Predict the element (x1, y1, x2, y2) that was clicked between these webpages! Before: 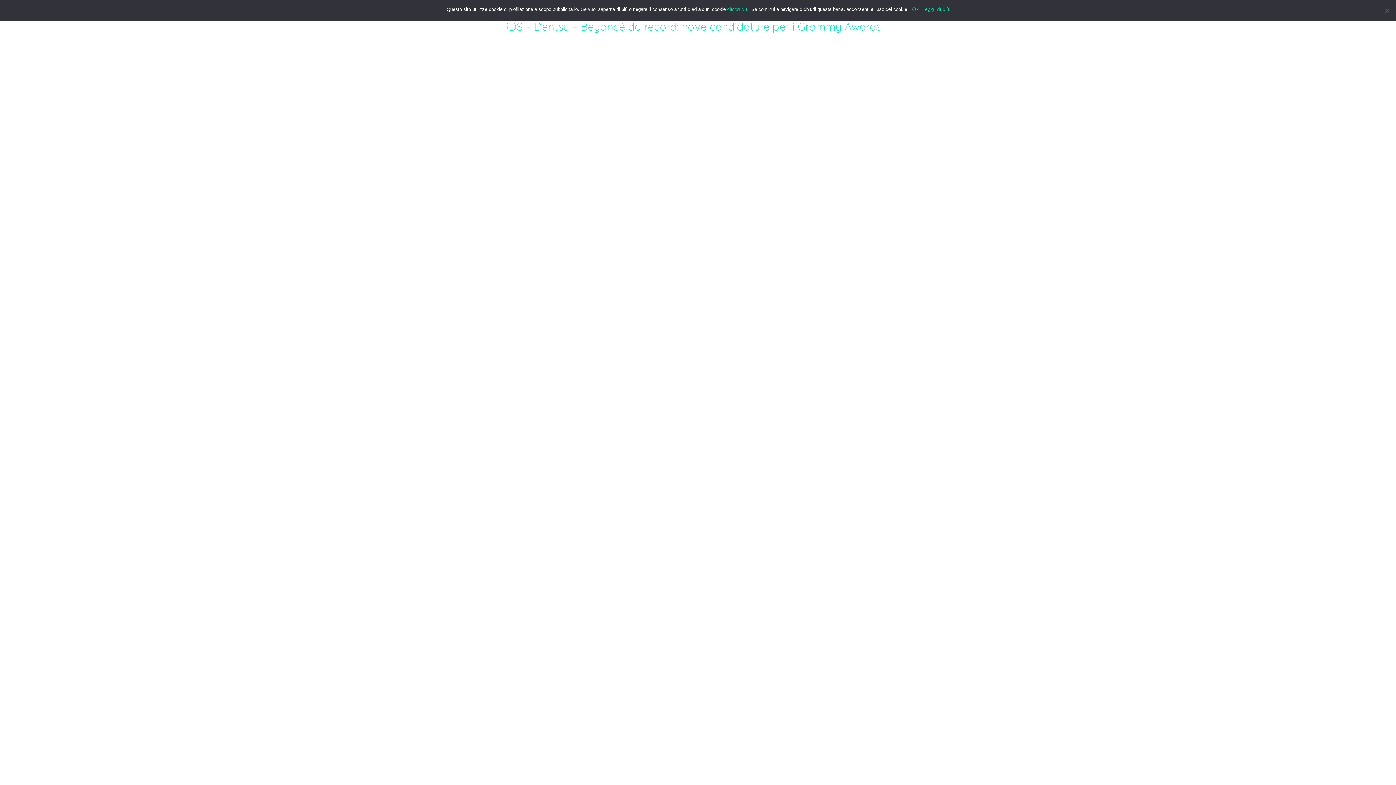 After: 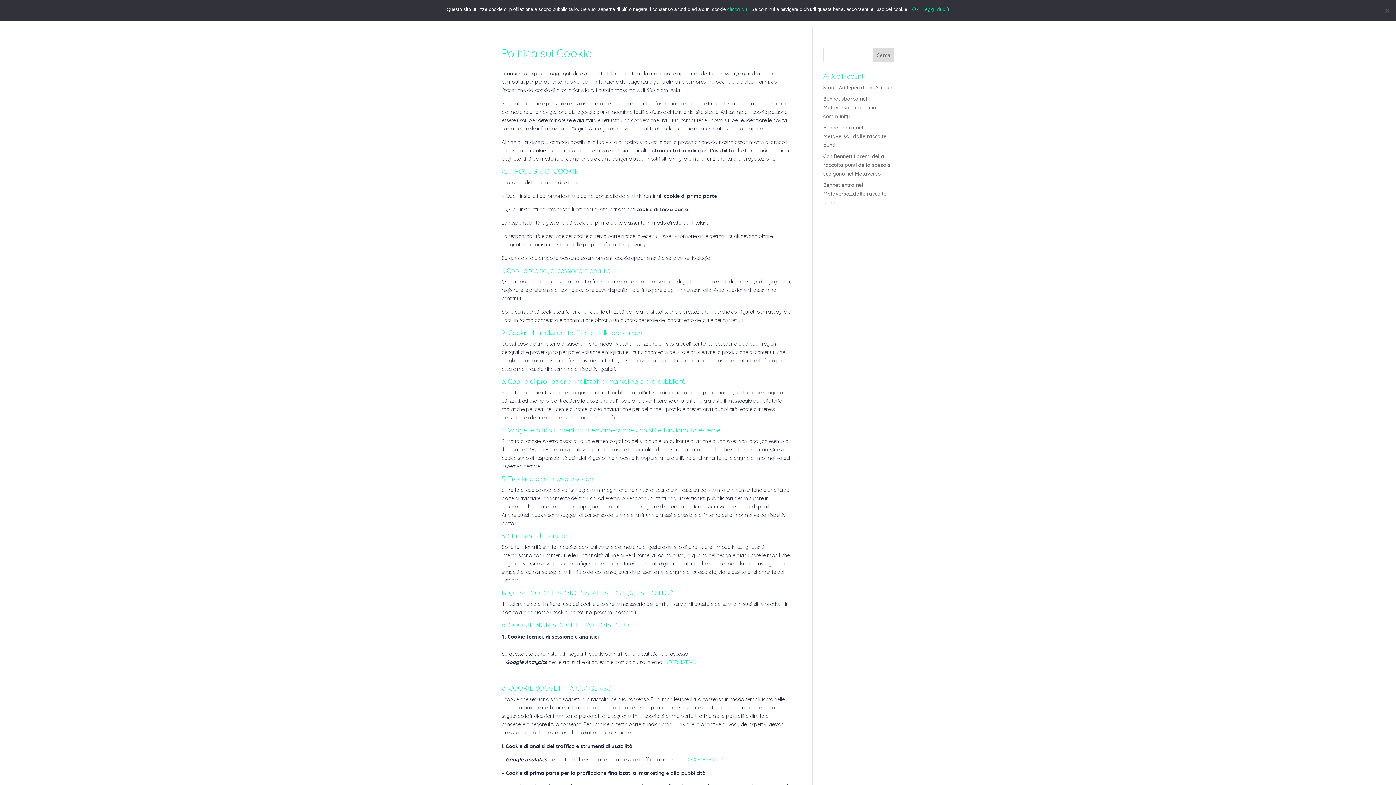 Action: bbox: (727, 6, 748, 12) label: clicca qui